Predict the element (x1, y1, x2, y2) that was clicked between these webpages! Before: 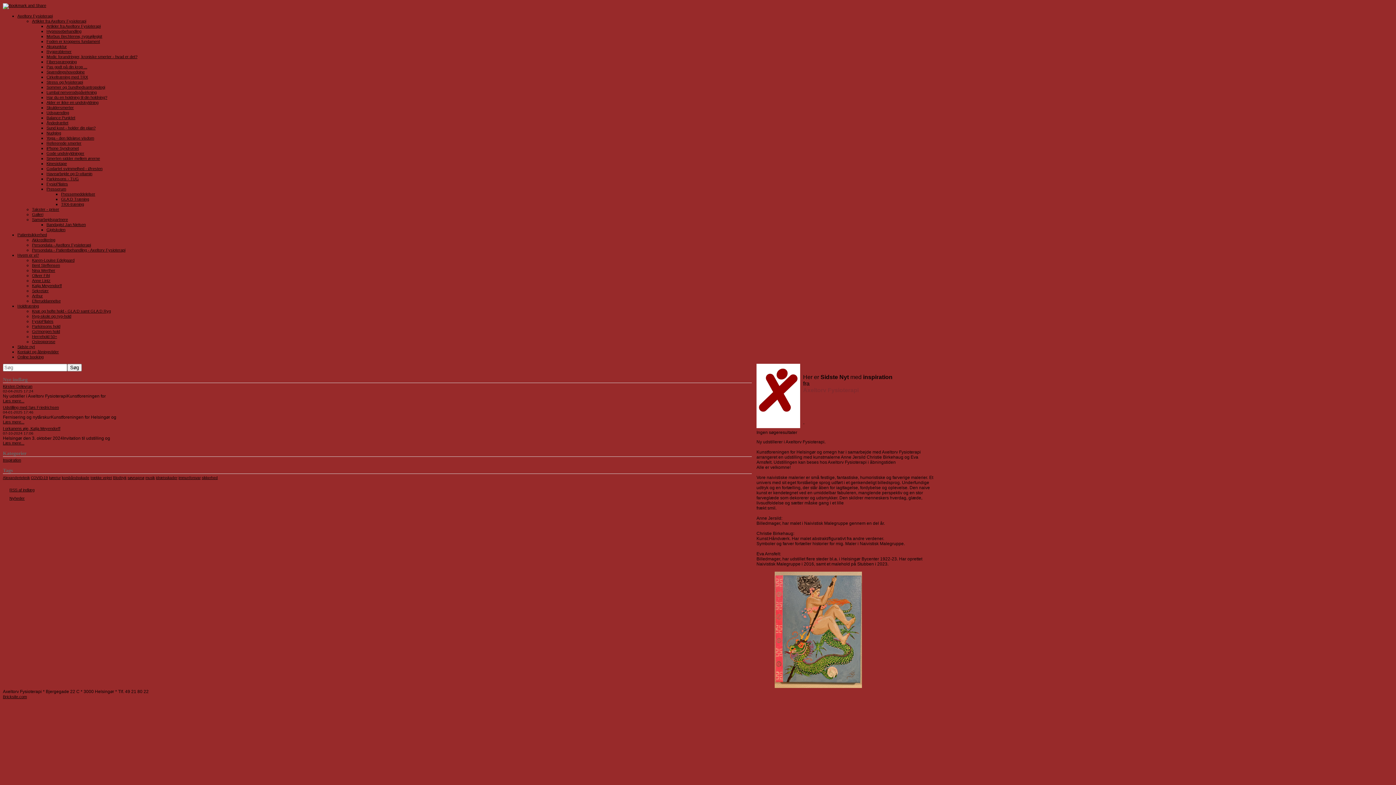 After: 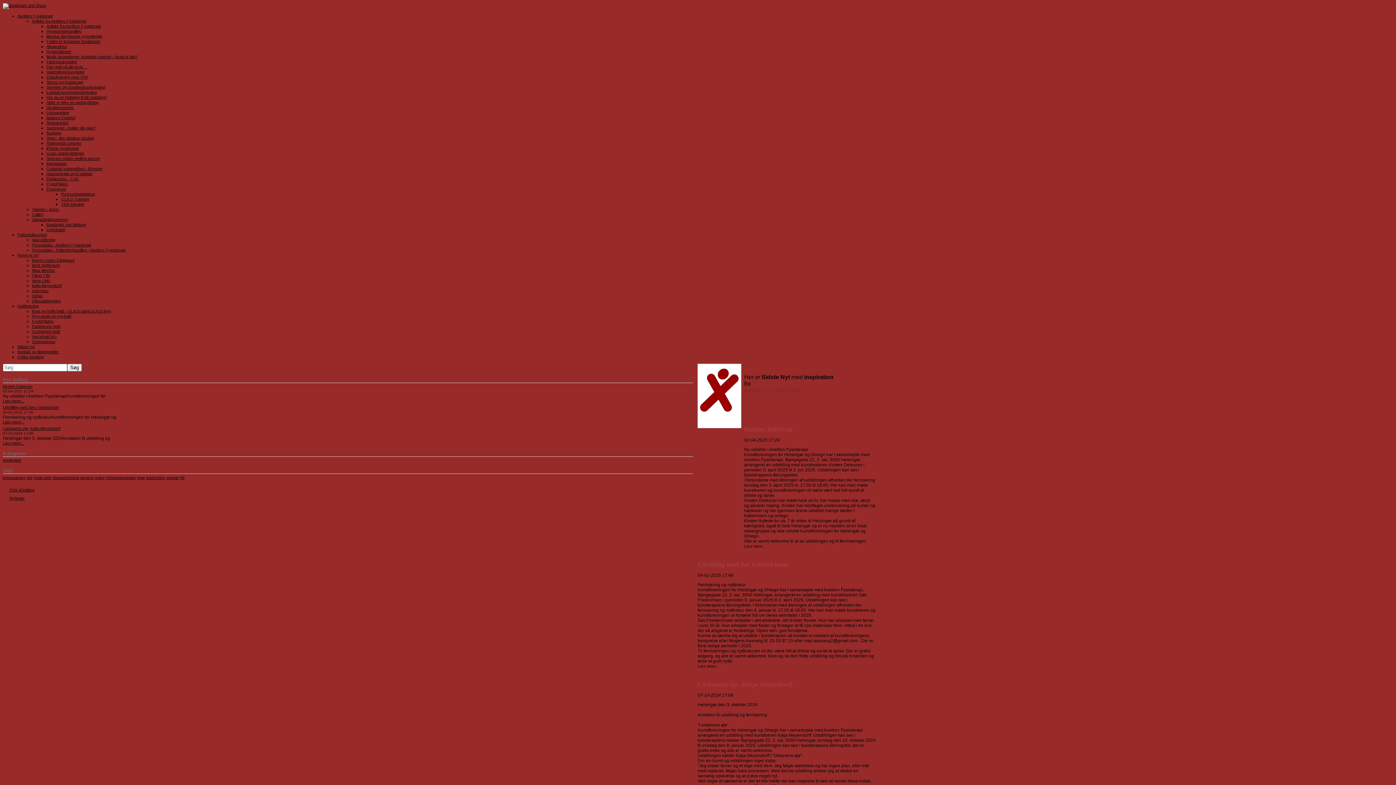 Action: bbox: (17, 344, 34, 349) label: Sidste nyt